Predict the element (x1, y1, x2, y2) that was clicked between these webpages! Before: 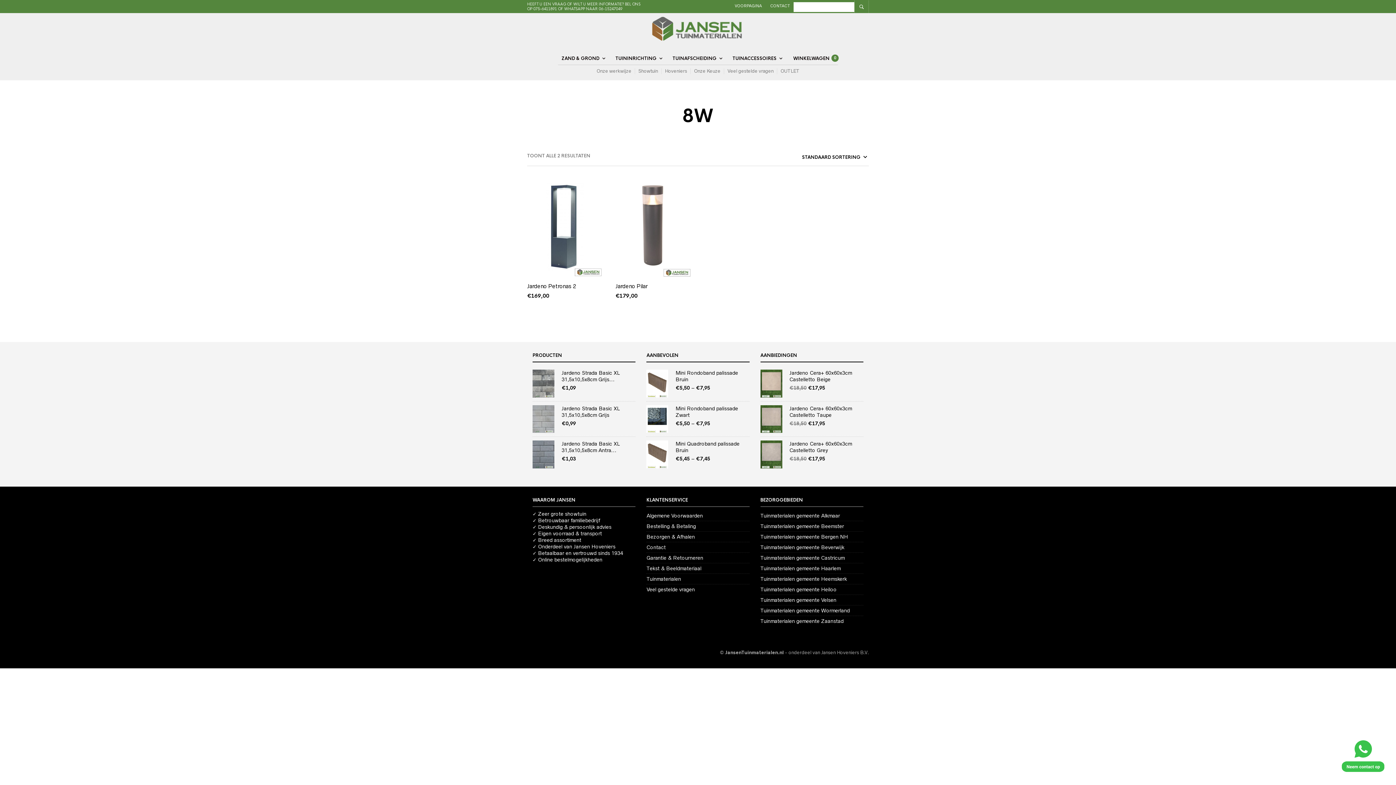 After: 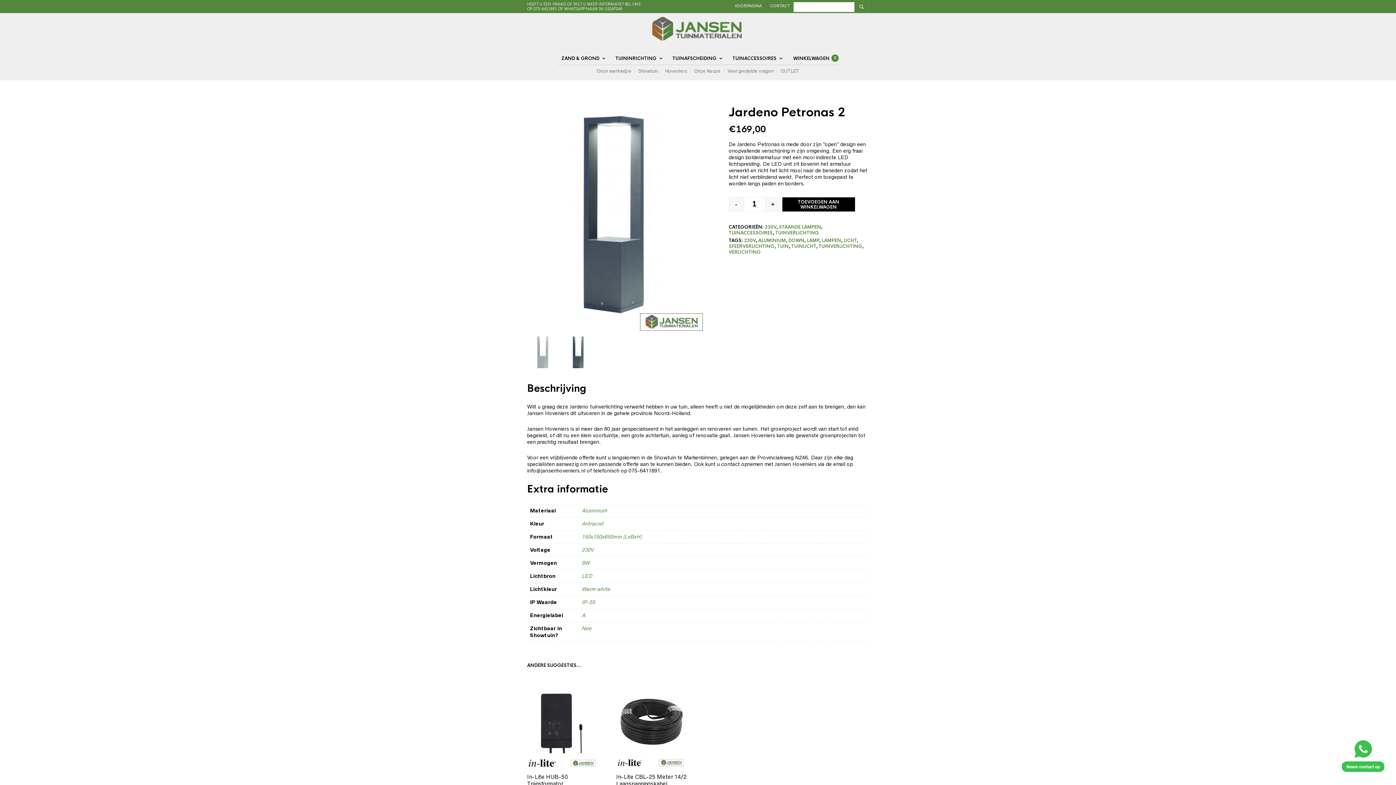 Action: bbox: (527, 283, 576, 289) label: Jardeno Petronas 2